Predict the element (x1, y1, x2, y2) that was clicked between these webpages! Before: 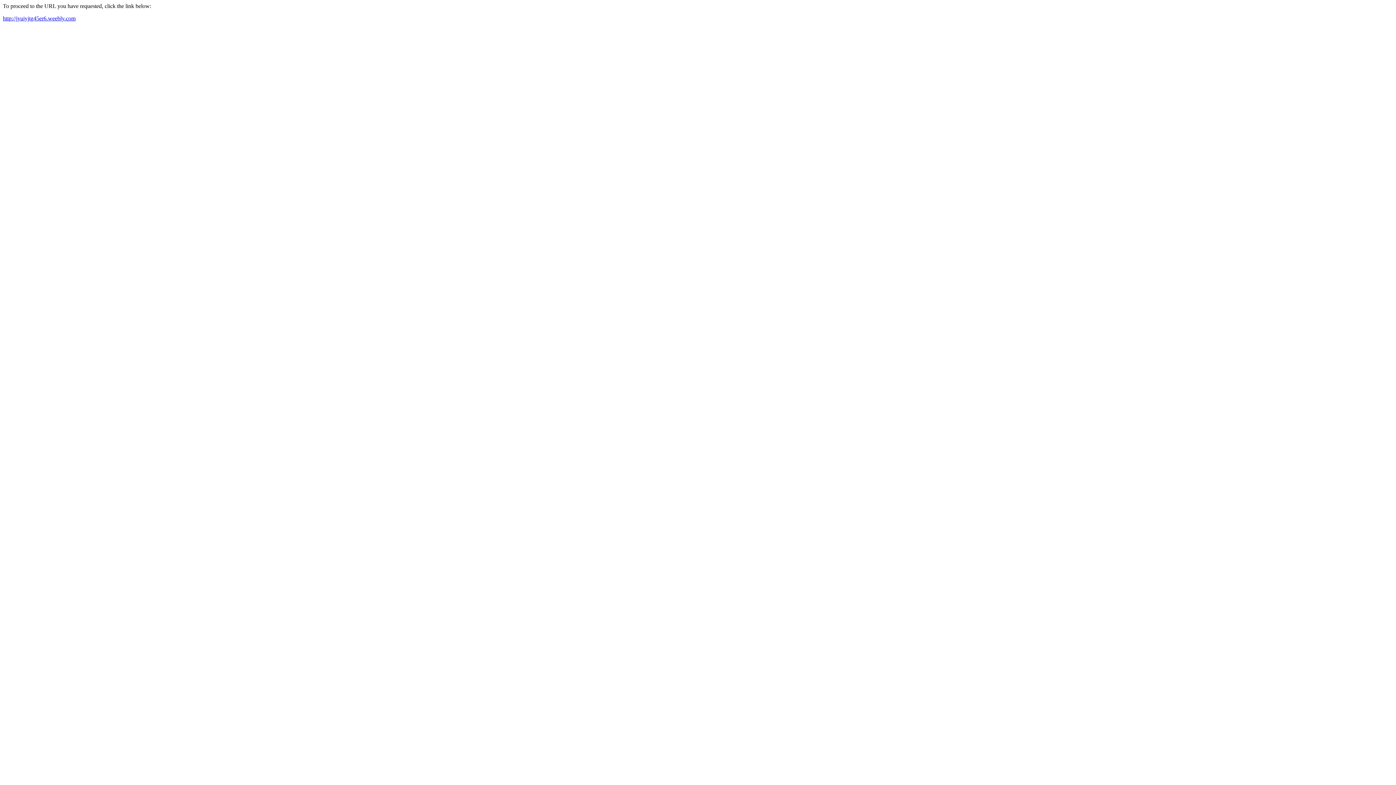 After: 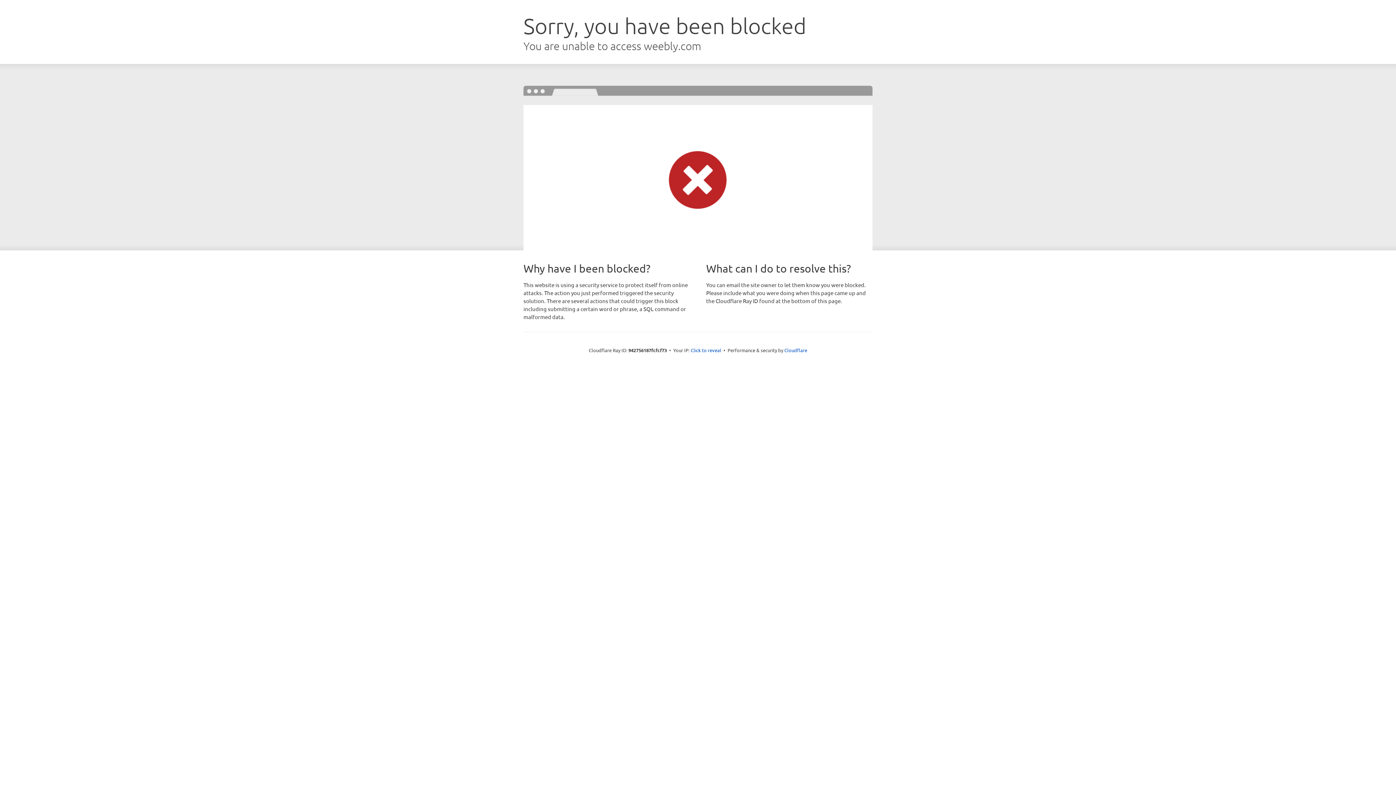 Action: label: http://jyuiyjtg45er6.weebly.com bbox: (2, 15, 75, 21)